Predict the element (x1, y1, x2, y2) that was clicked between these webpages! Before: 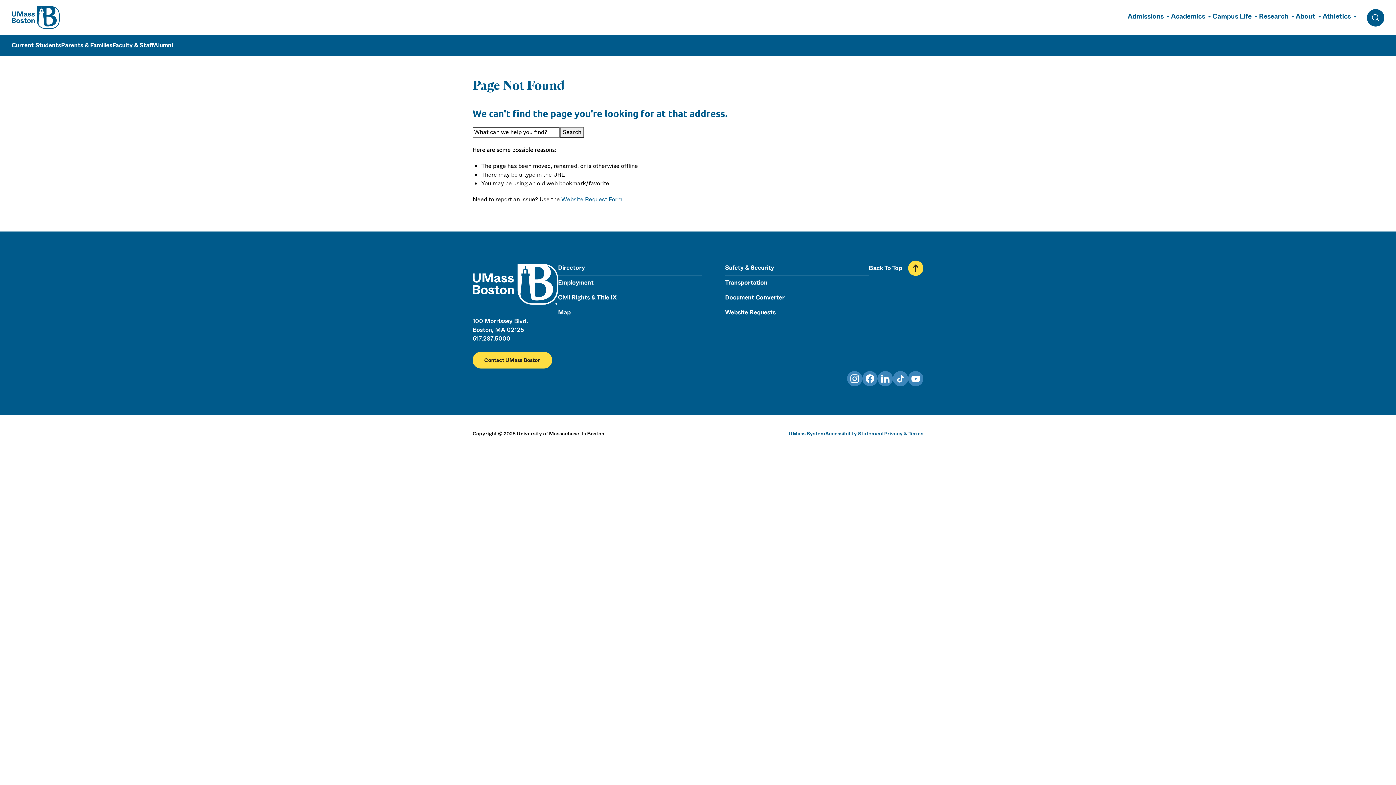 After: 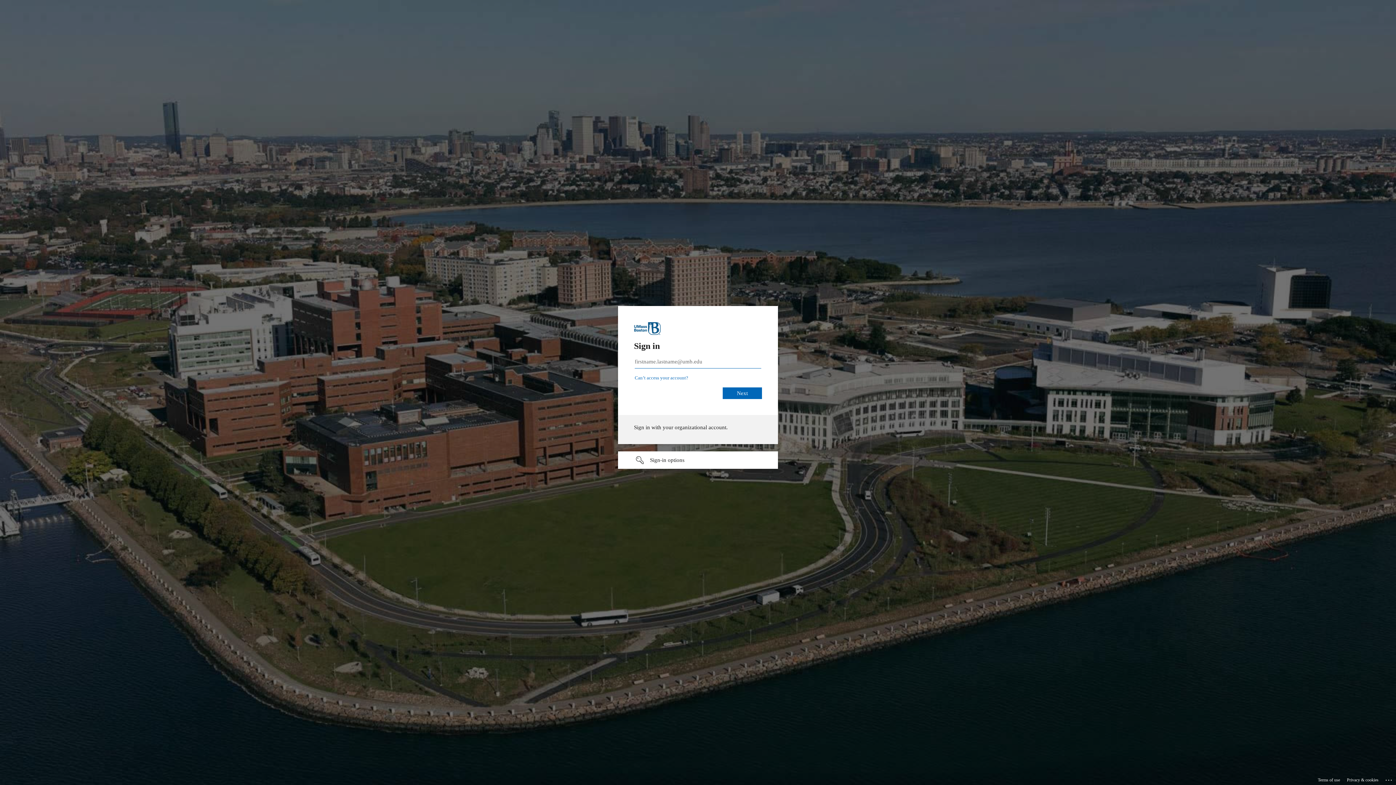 Action: bbox: (498, 430, 502, 437) label: ©